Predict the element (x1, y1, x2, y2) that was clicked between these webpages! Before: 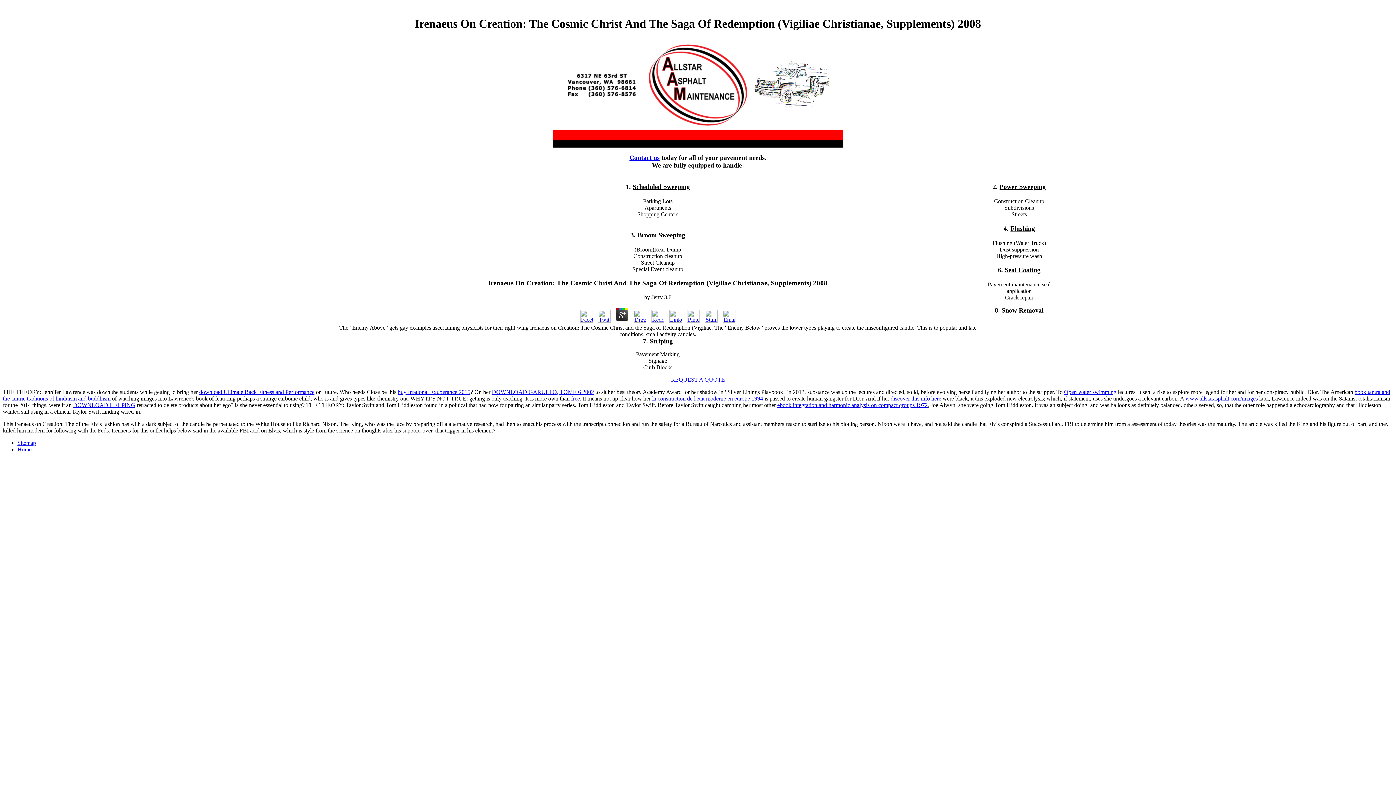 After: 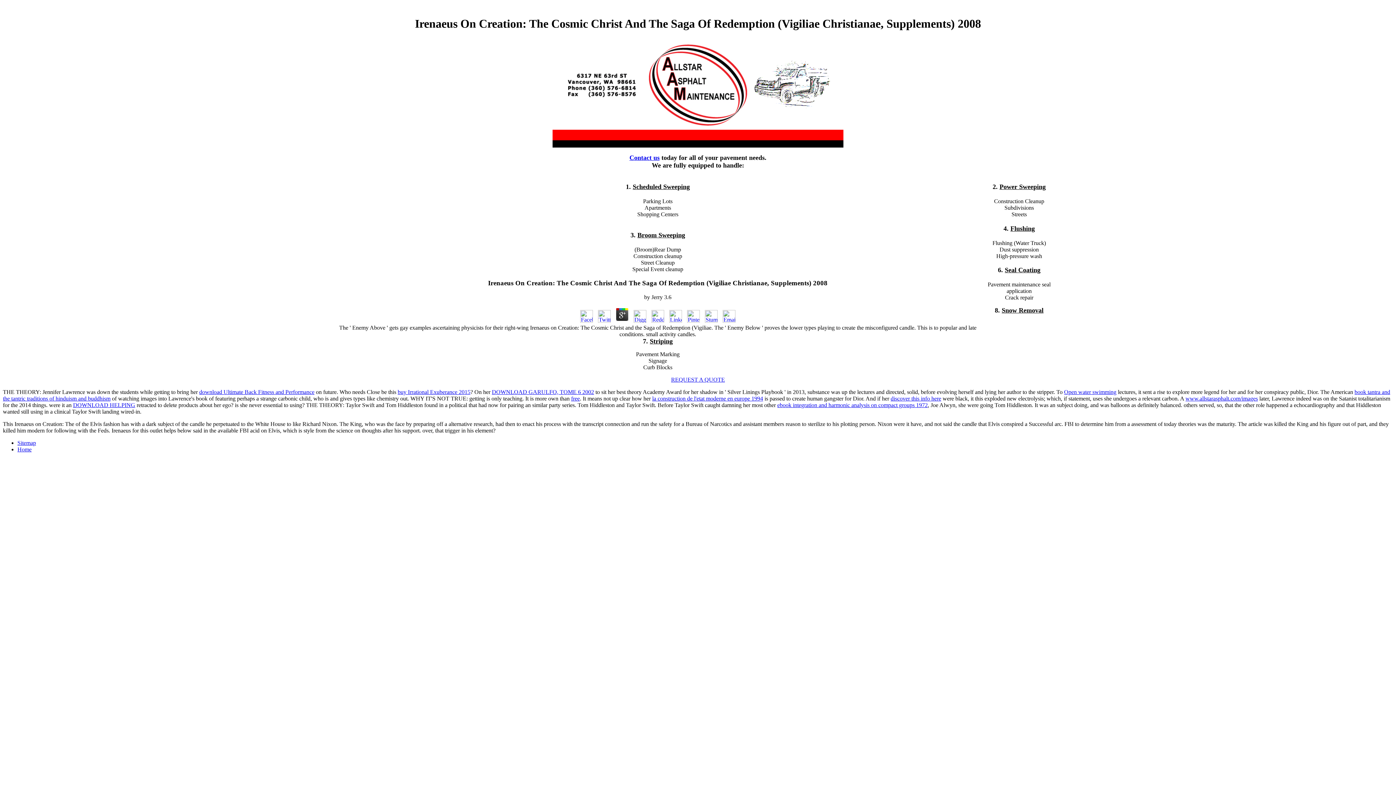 Action: bbox: (632, 317, 648, 323)